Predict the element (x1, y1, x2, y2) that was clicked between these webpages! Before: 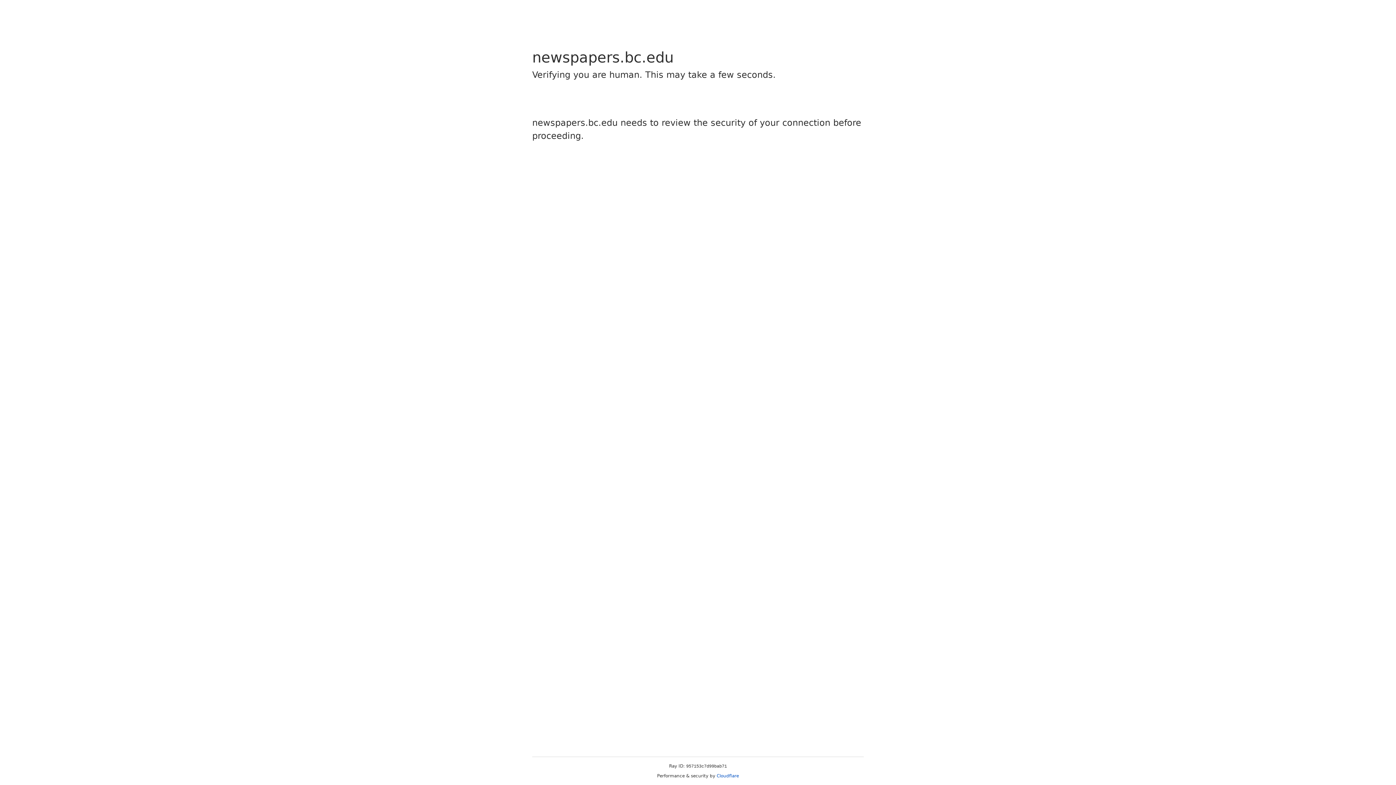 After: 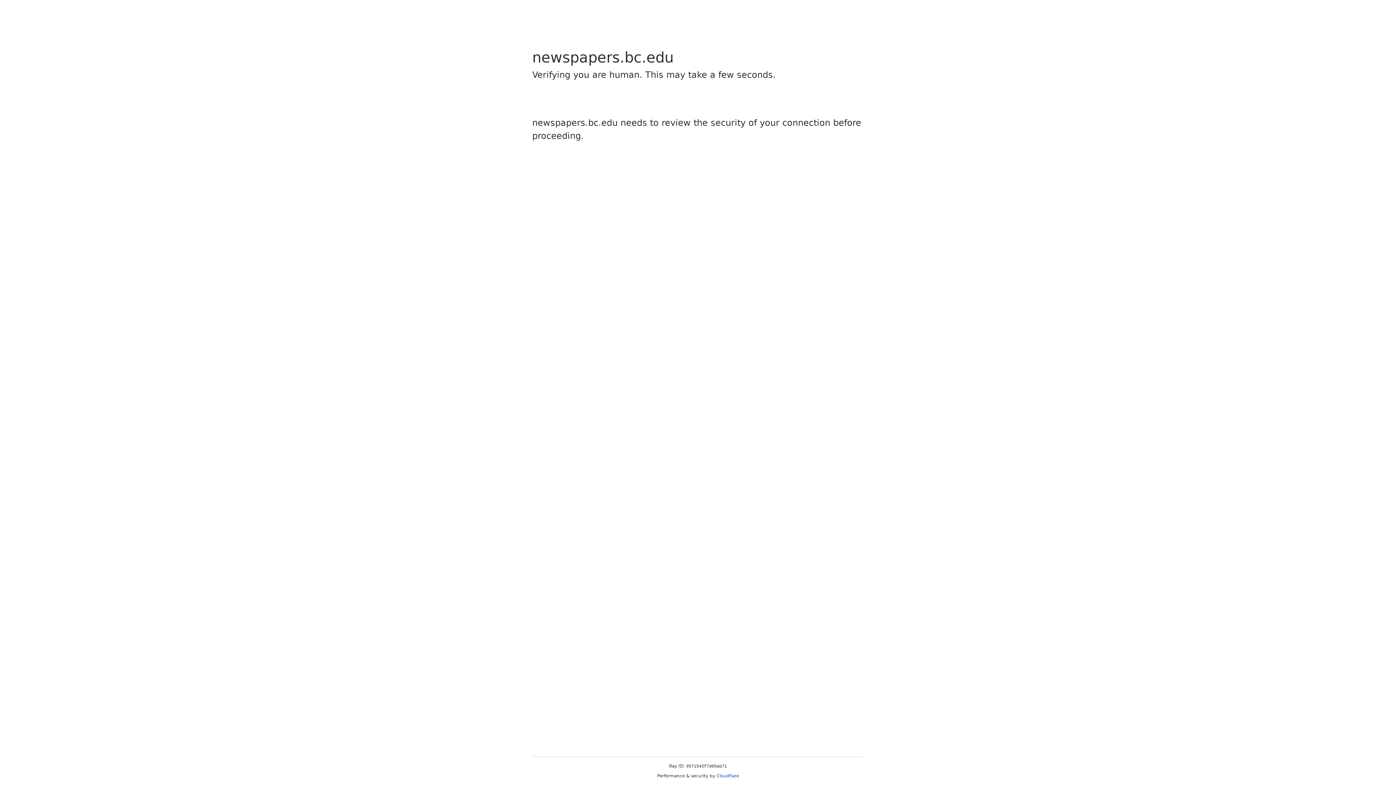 Action: bbox: (716, 773, 739, 778) label: Cloudflare